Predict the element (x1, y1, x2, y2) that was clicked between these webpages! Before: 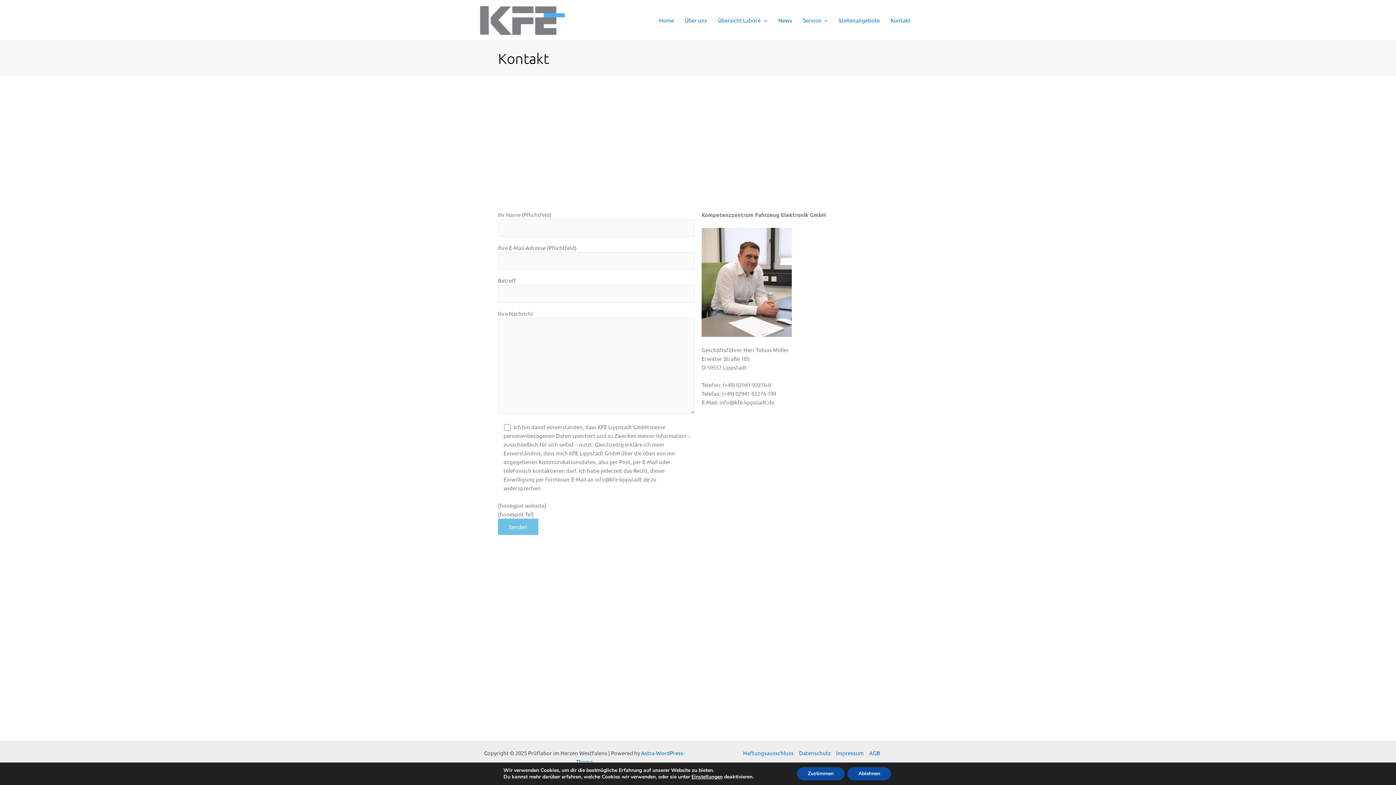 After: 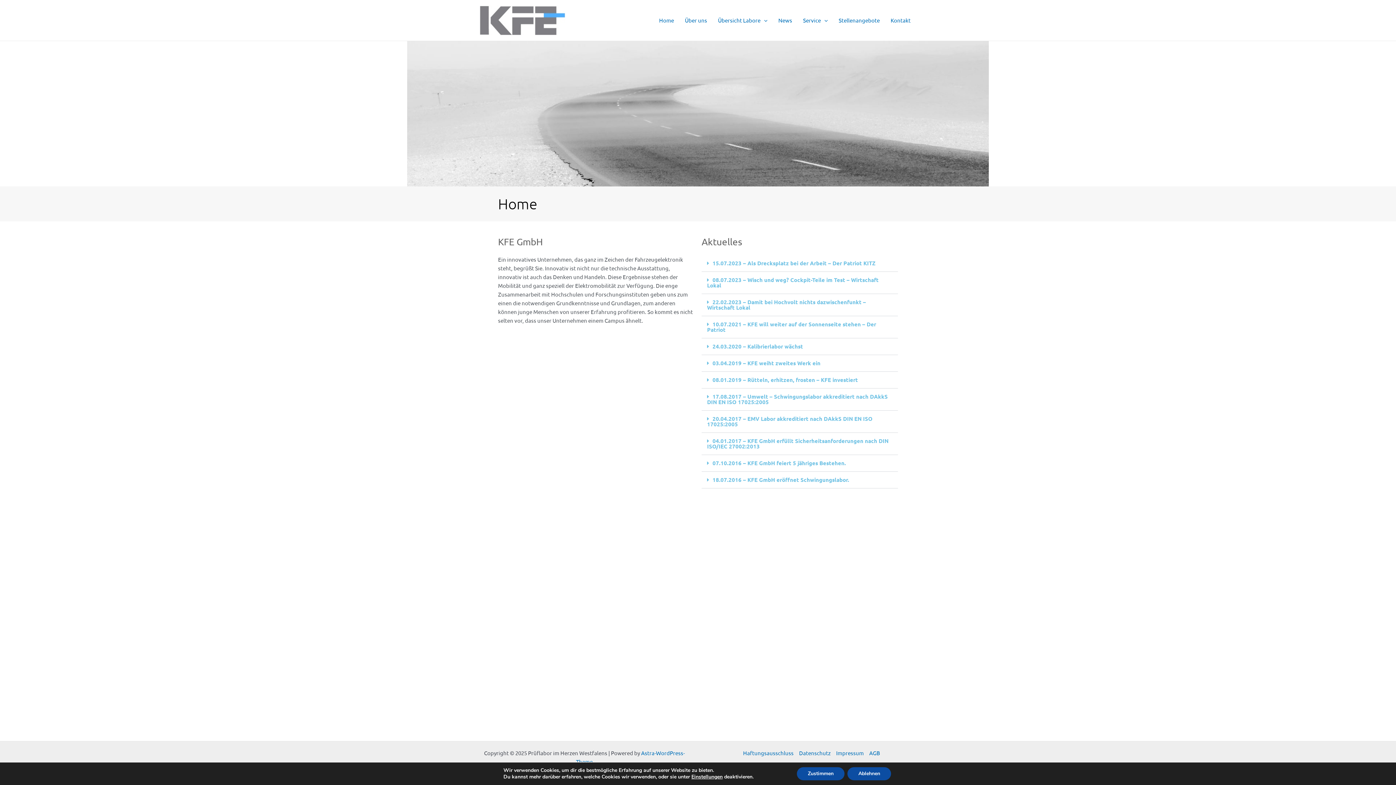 Action: bbox: (480, 15, 565, 22)